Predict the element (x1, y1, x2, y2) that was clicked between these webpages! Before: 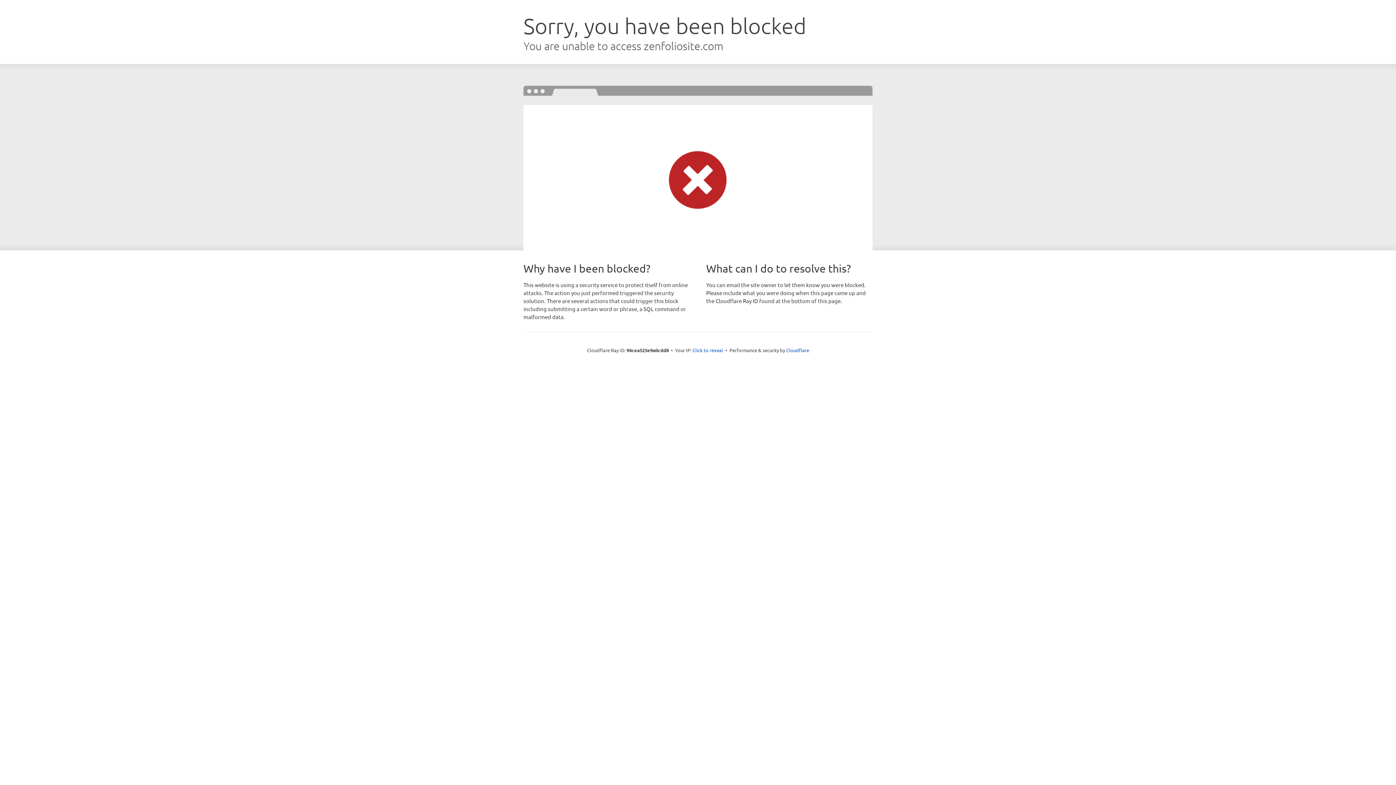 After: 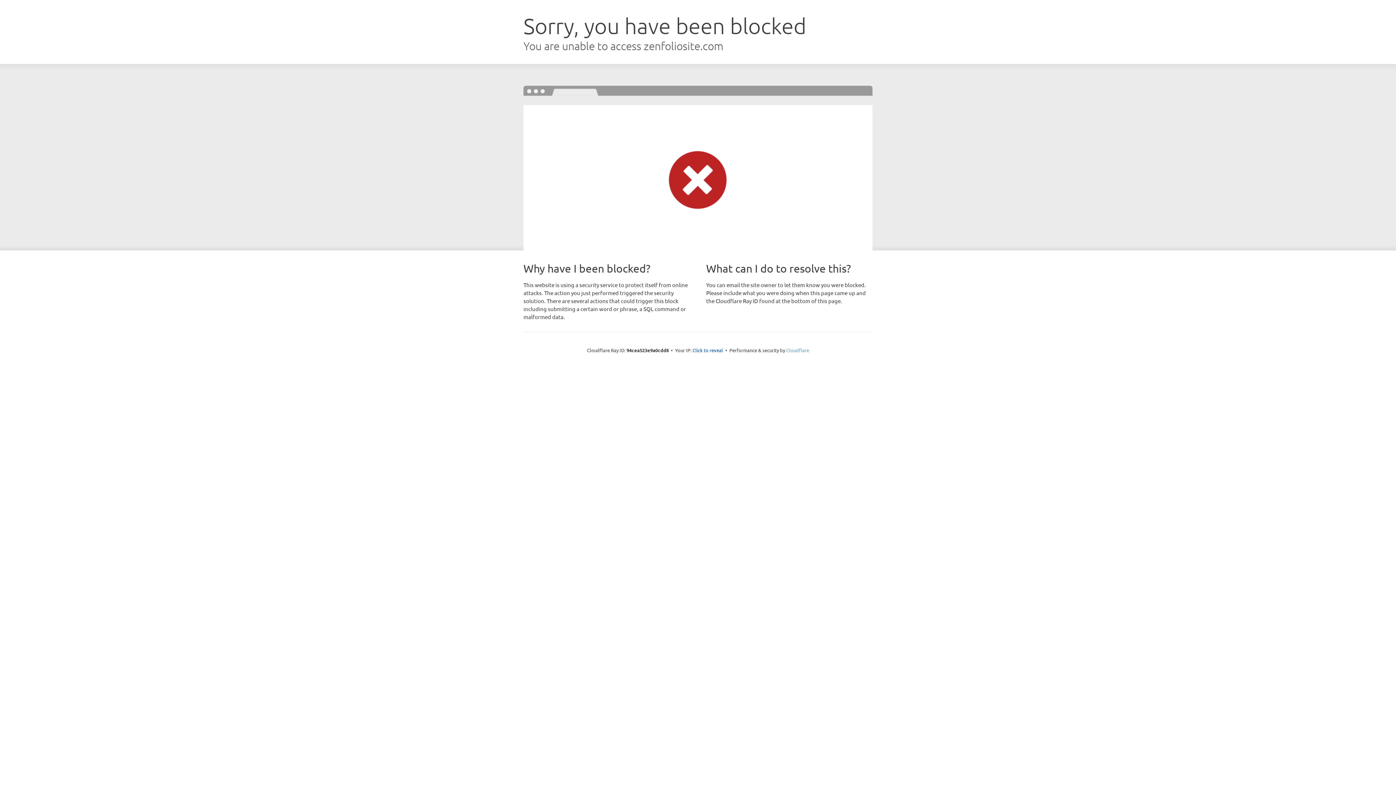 Action: bbox: (786, 347, 809, 353) label: Cloudflare